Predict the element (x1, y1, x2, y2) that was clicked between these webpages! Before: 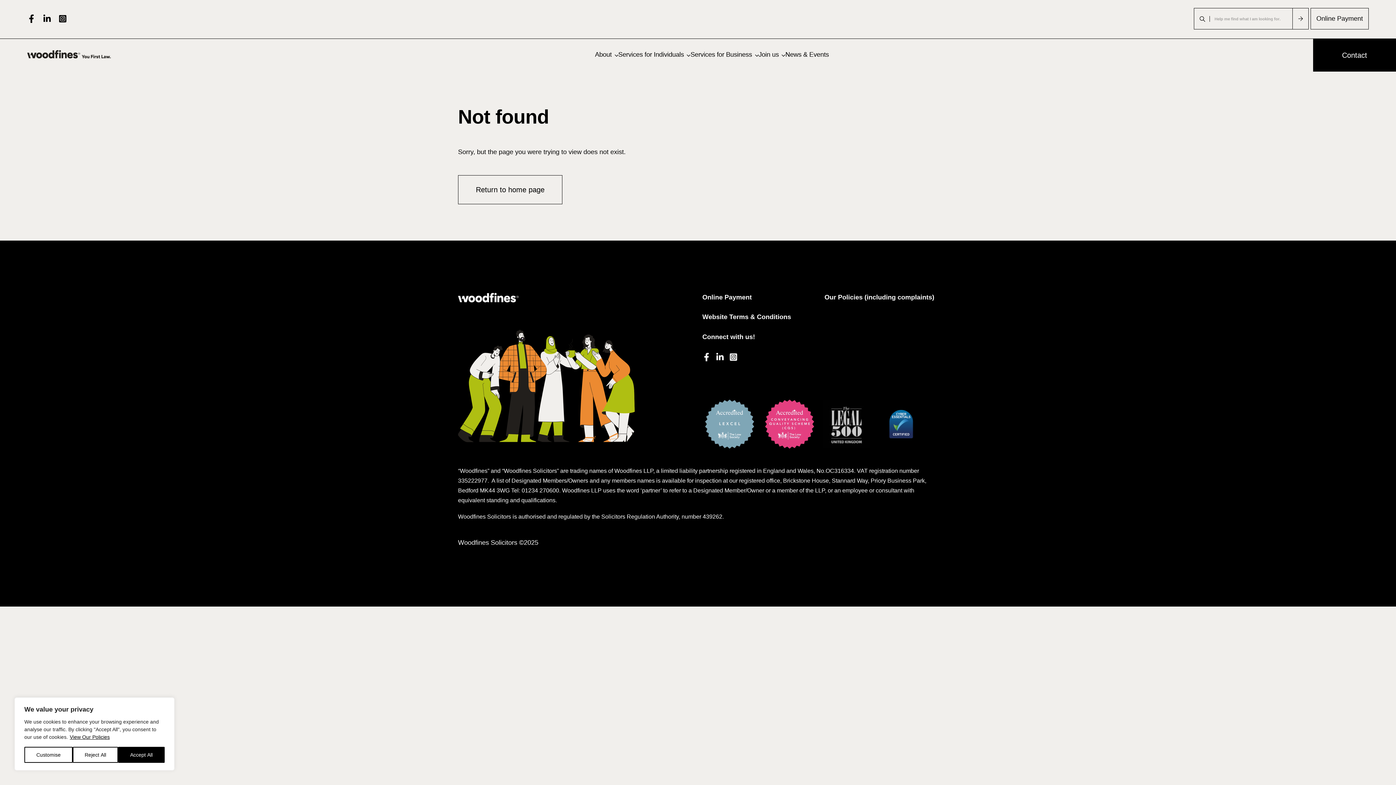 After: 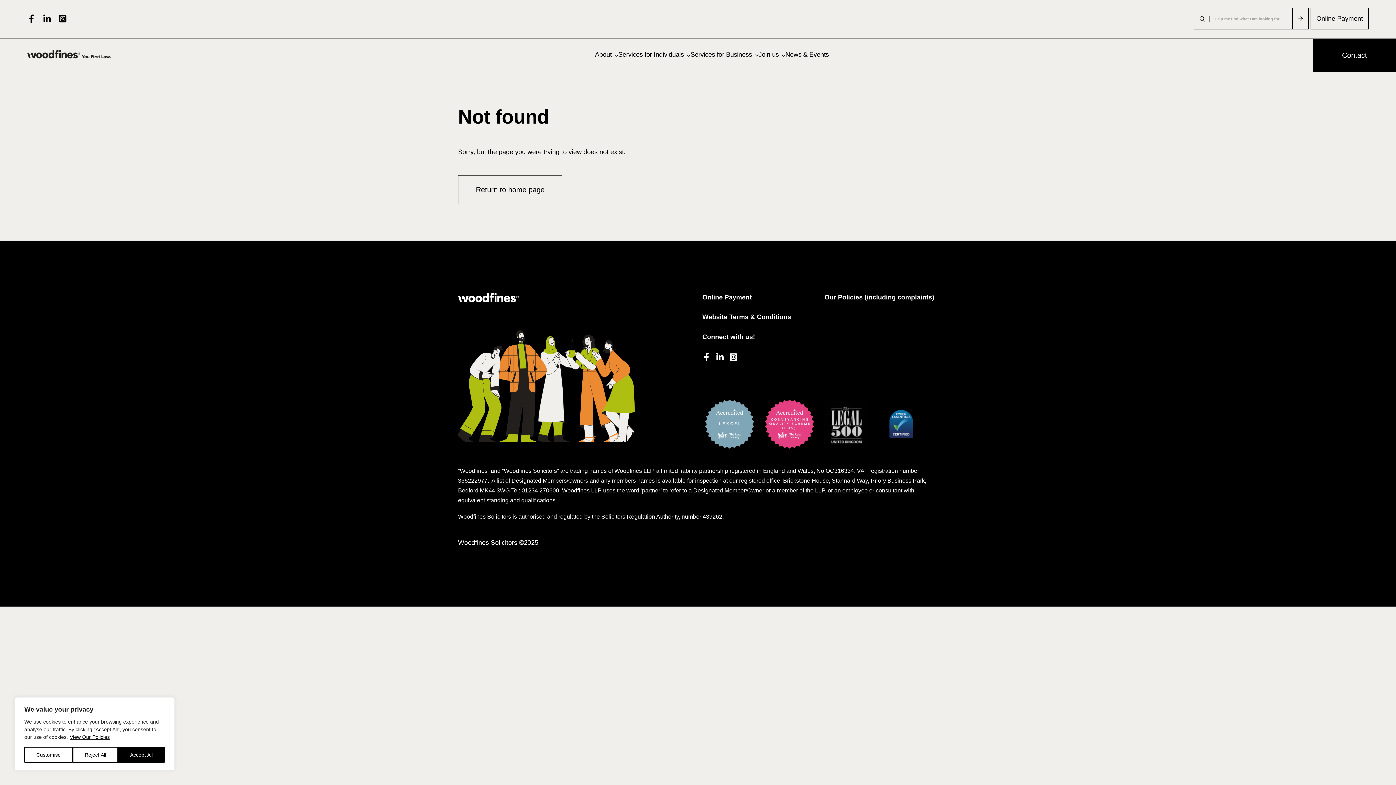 Action: bbox: (715, 353, 722, 359)